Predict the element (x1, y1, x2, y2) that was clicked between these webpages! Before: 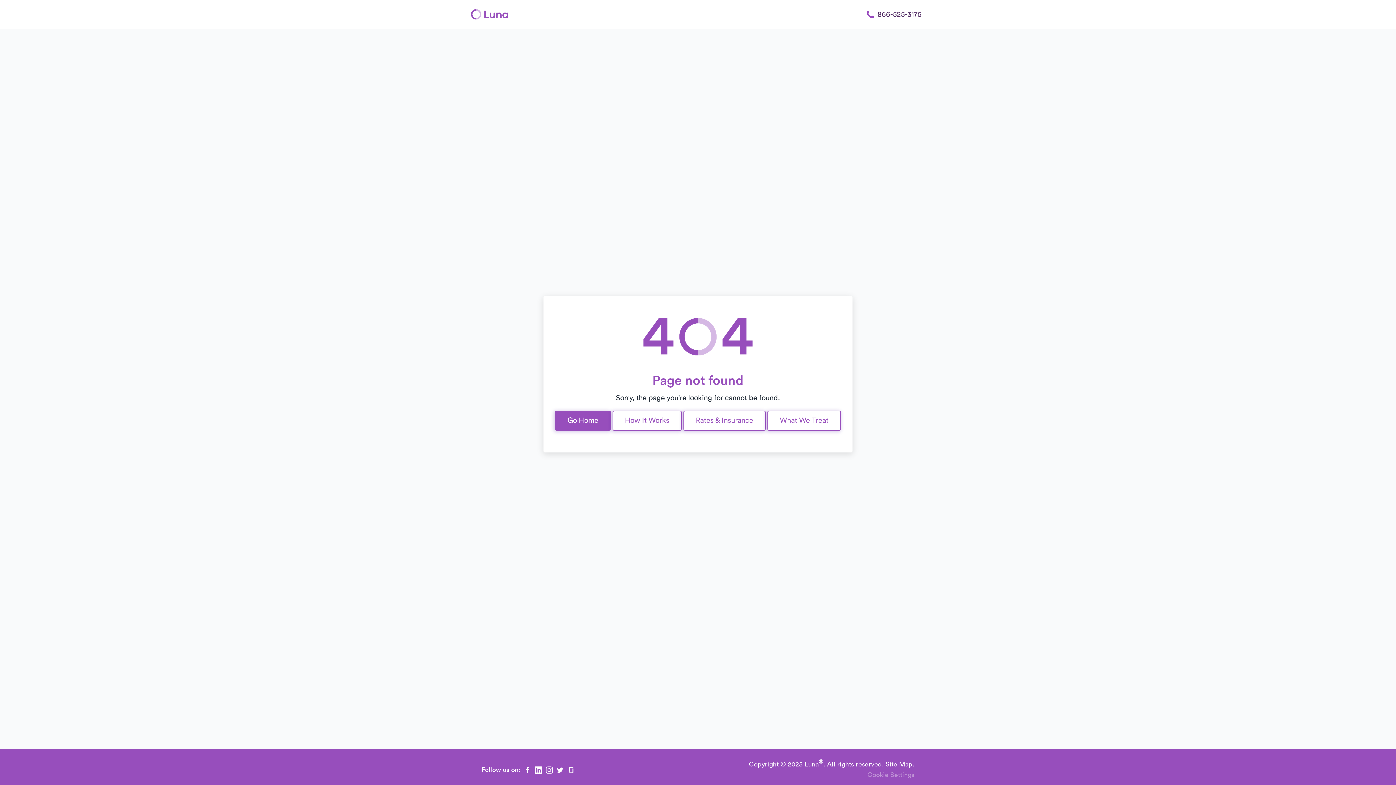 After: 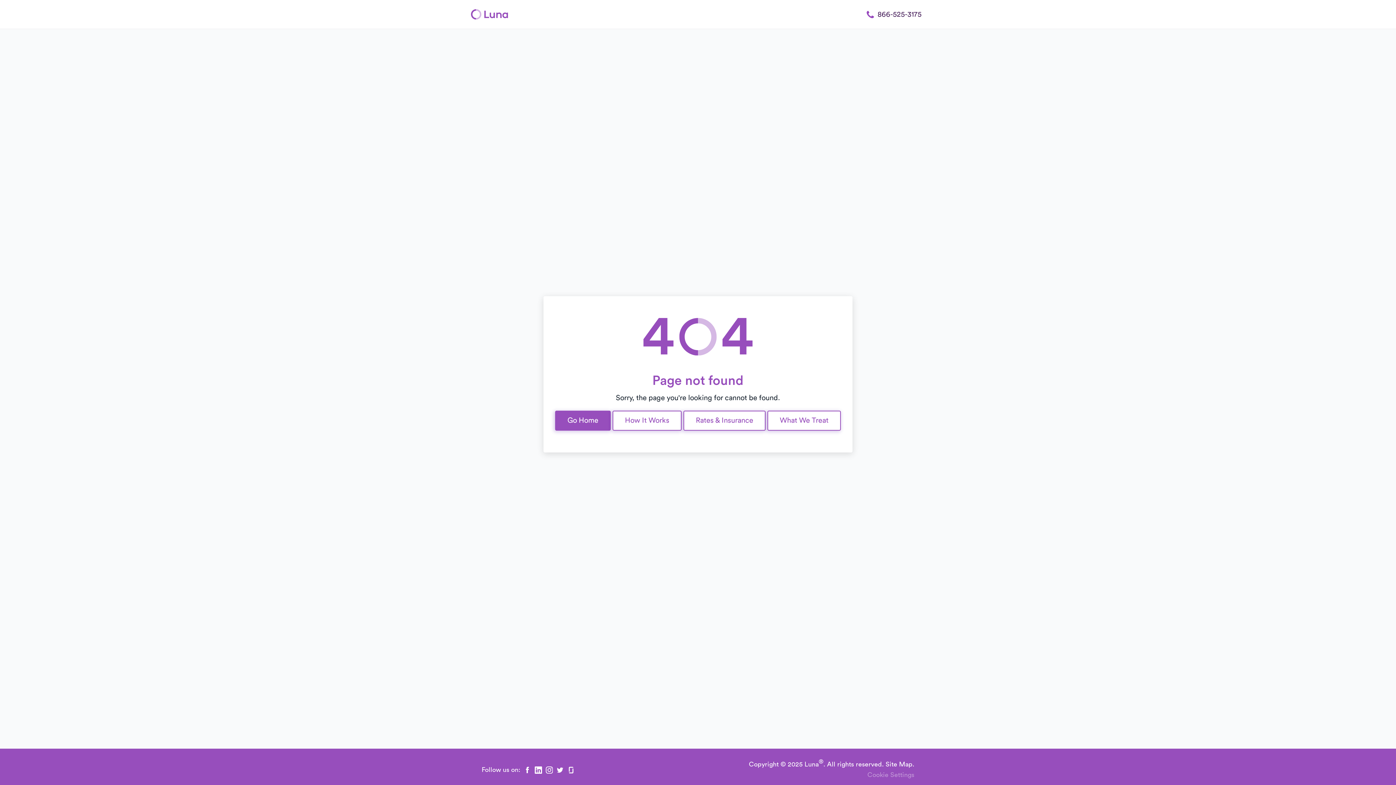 Action: label: Linkedin bbox: (534, 766, 542, 774)